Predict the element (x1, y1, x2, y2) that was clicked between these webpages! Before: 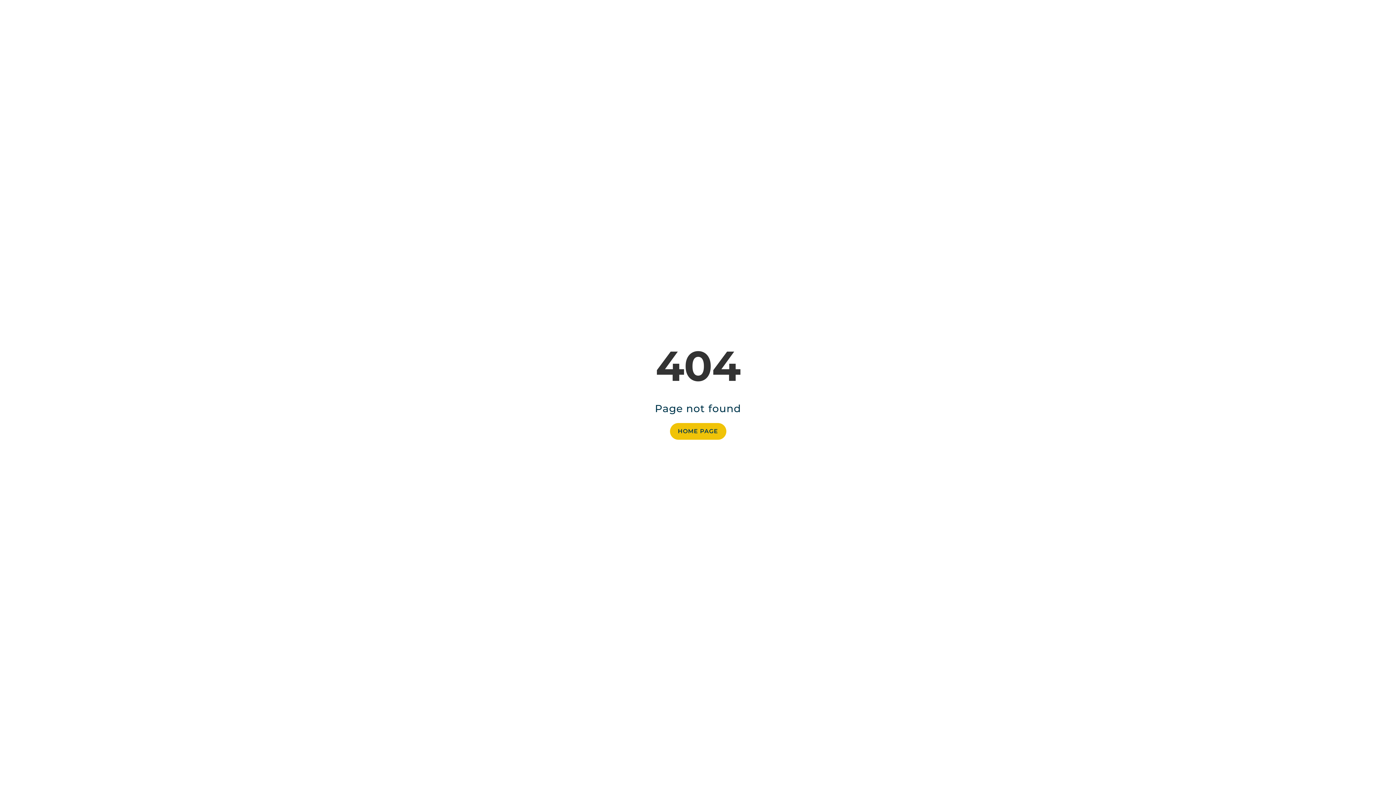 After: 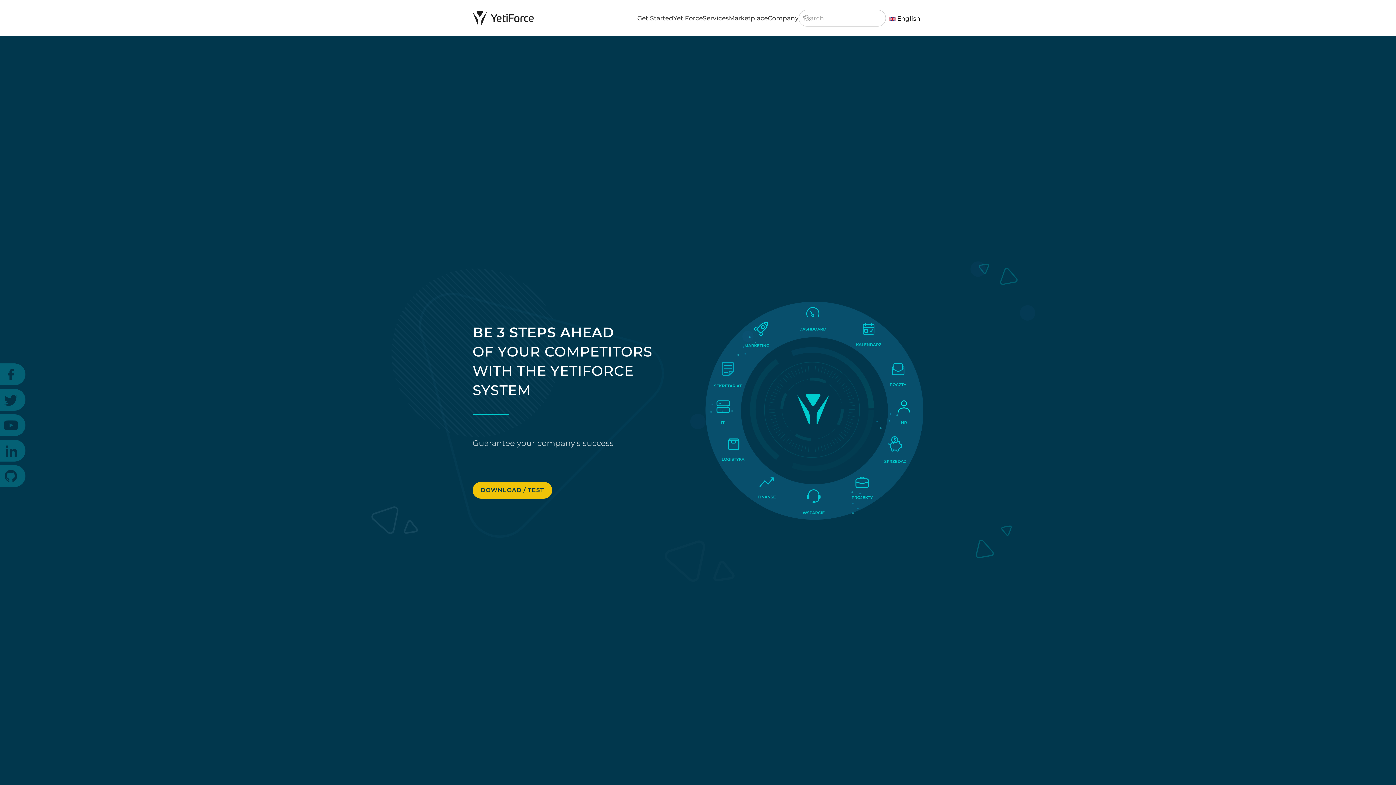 Action: label: HOME PAGE bbox: (670, 423, 726, 440)